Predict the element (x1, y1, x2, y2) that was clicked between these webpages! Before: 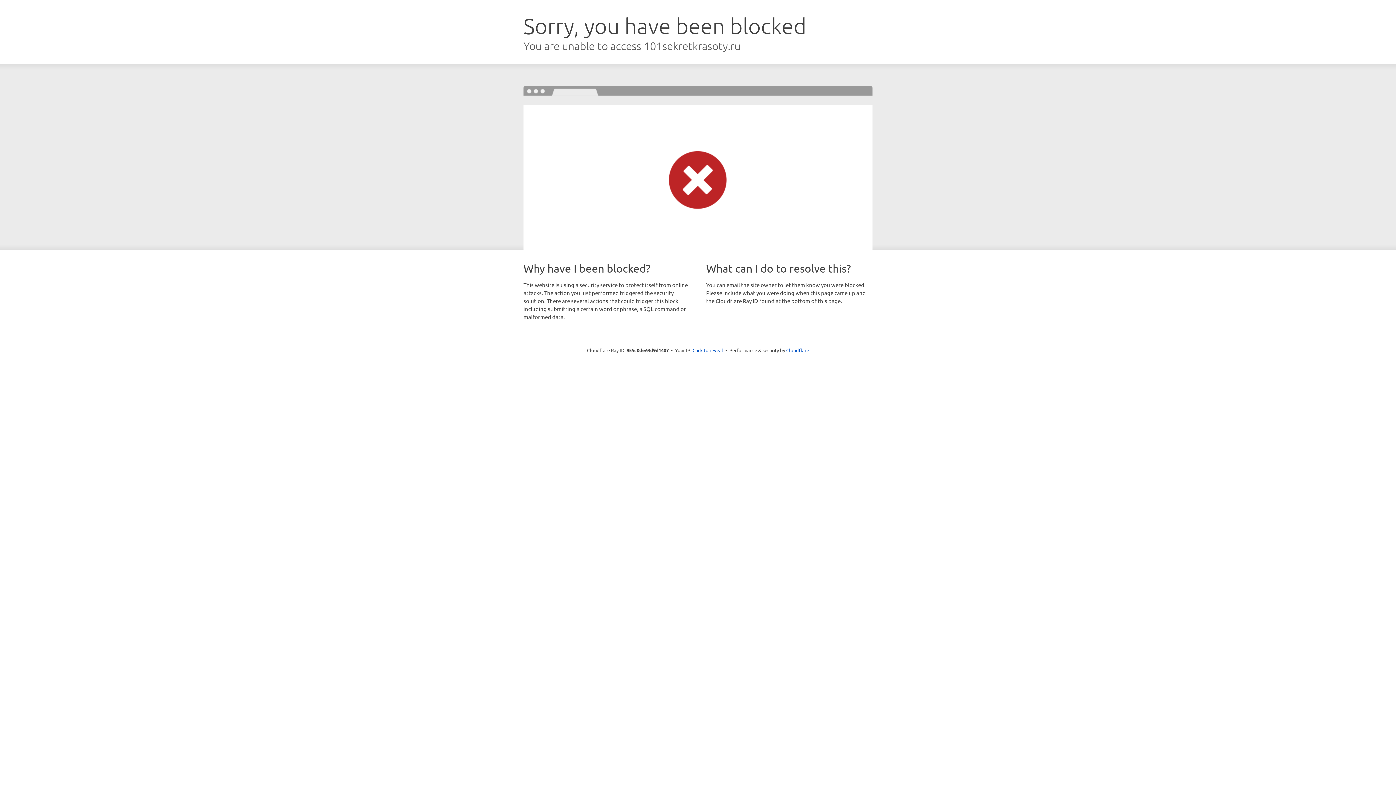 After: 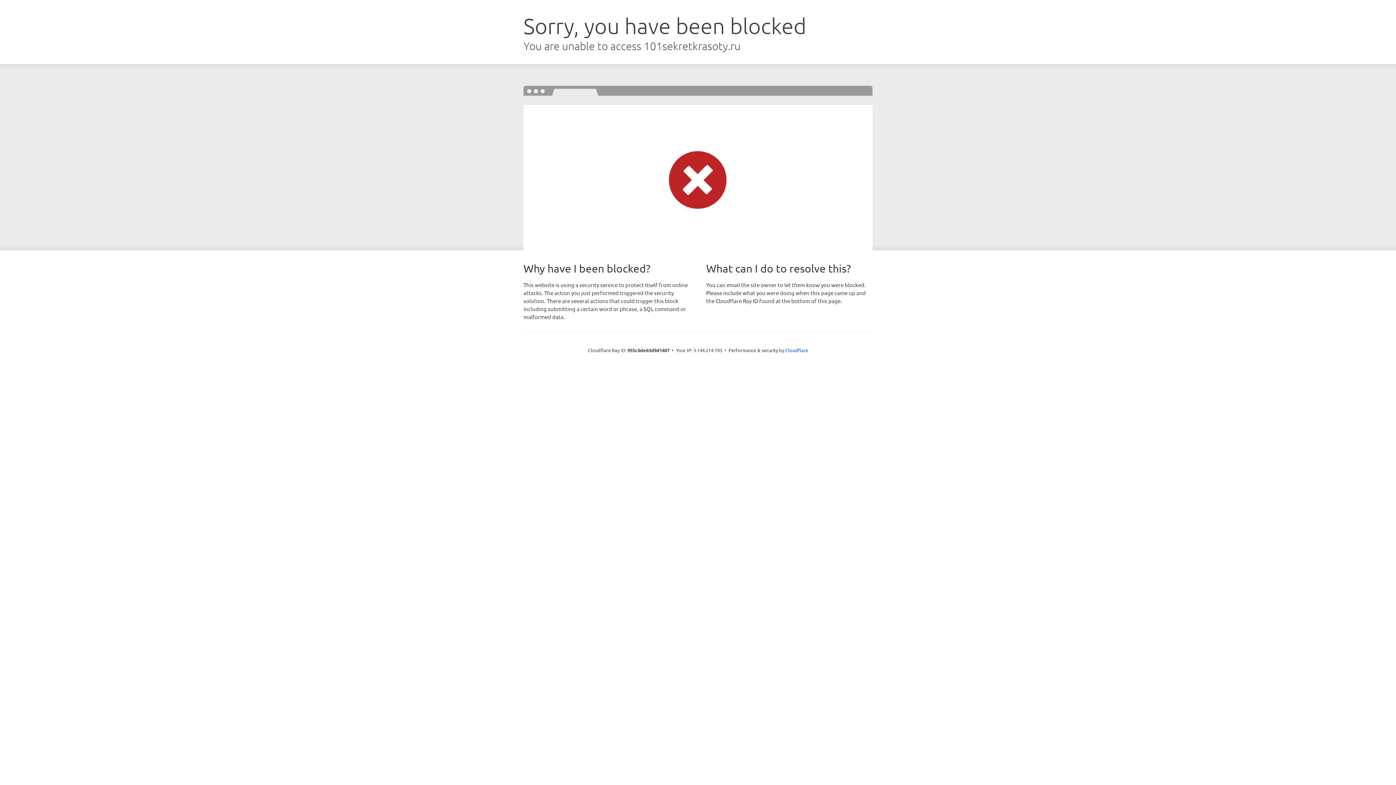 Action: bbox: (692, 346, 723, 353) label: Click to reveal